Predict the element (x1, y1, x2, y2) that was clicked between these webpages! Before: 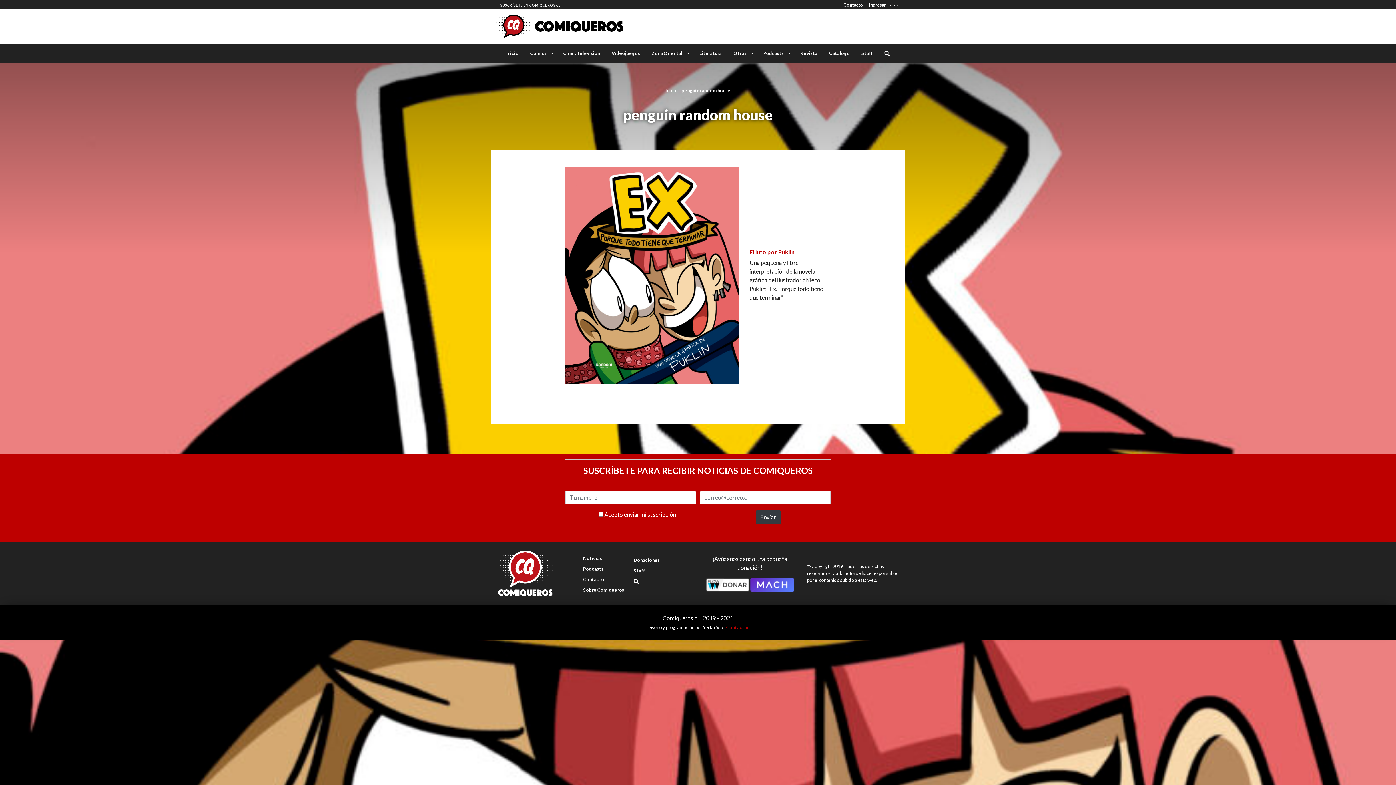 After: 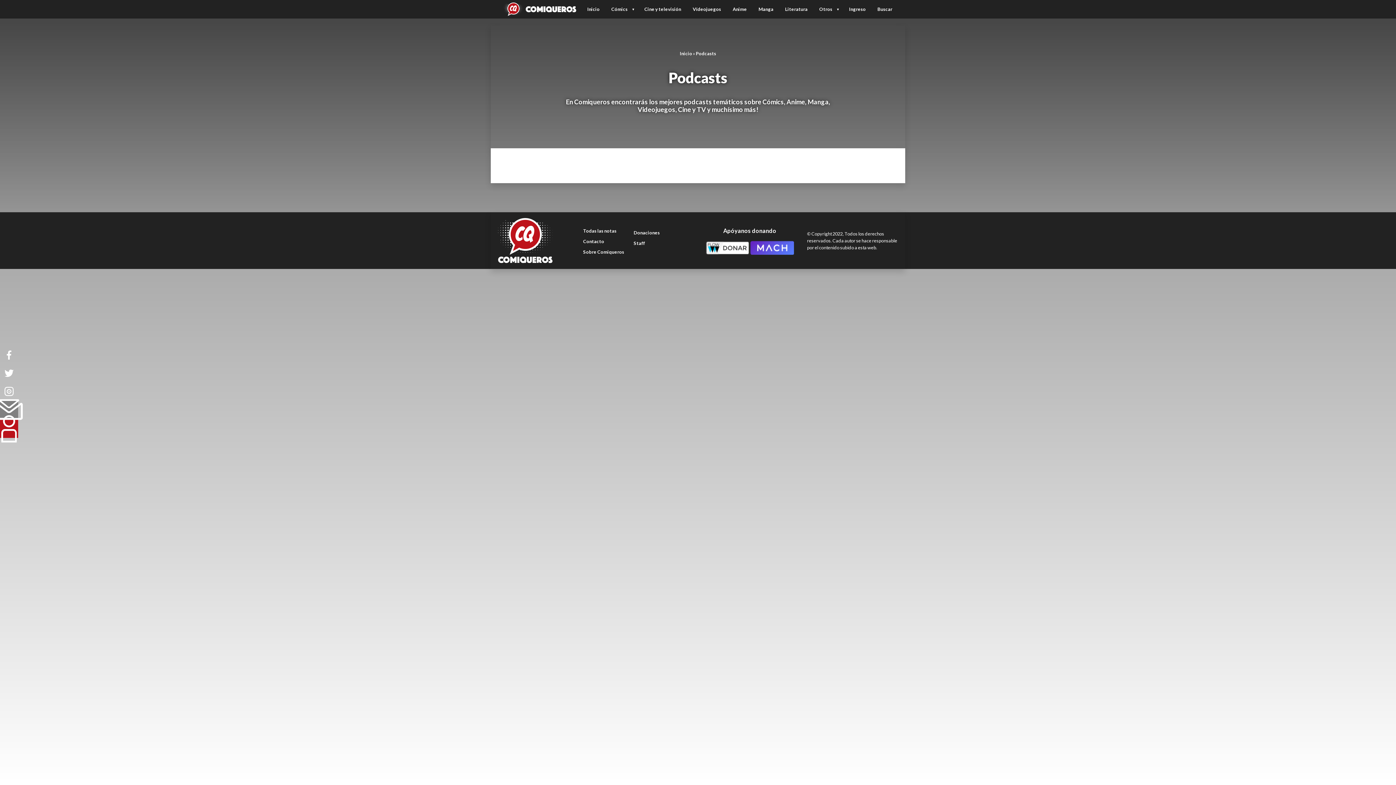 Action: label: Podcasts bbox: (583, 566, 603, 571)